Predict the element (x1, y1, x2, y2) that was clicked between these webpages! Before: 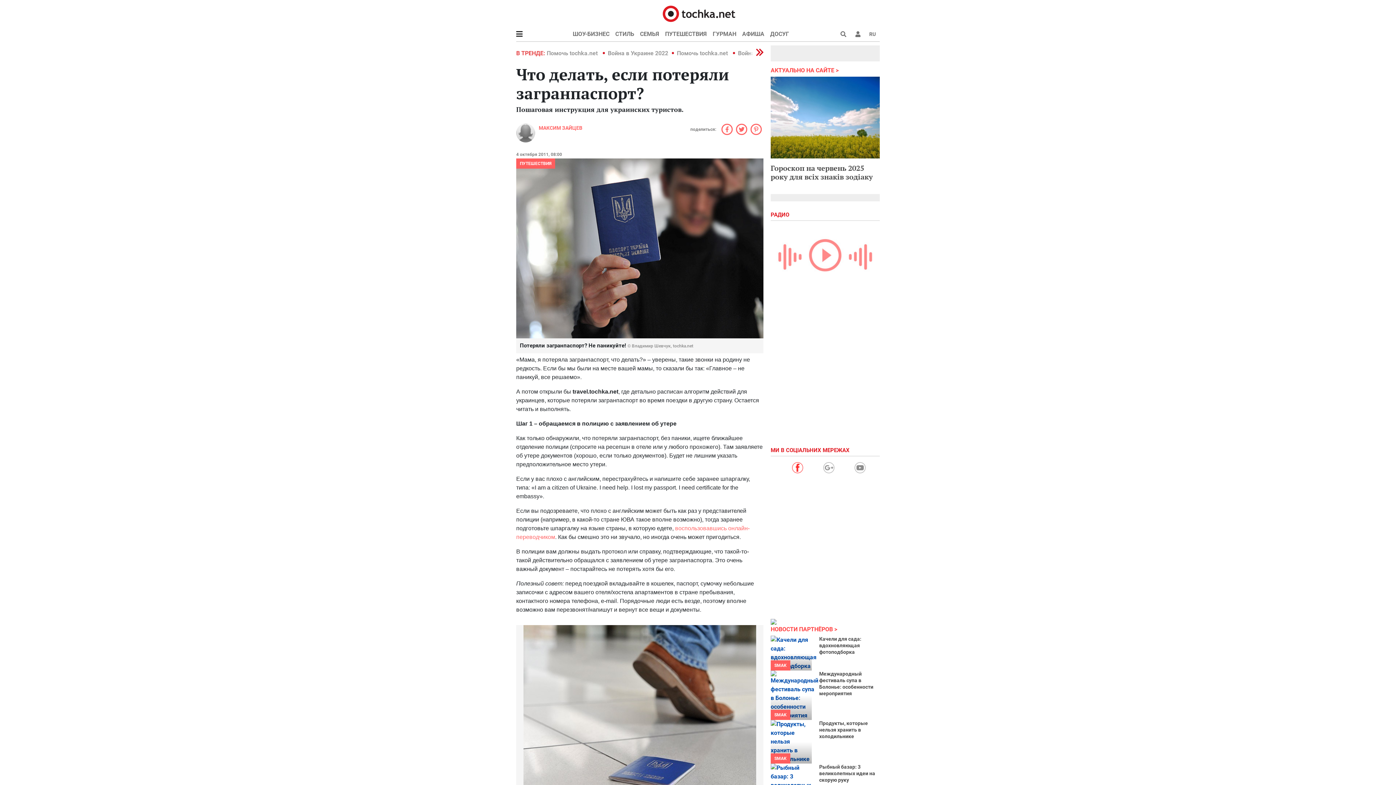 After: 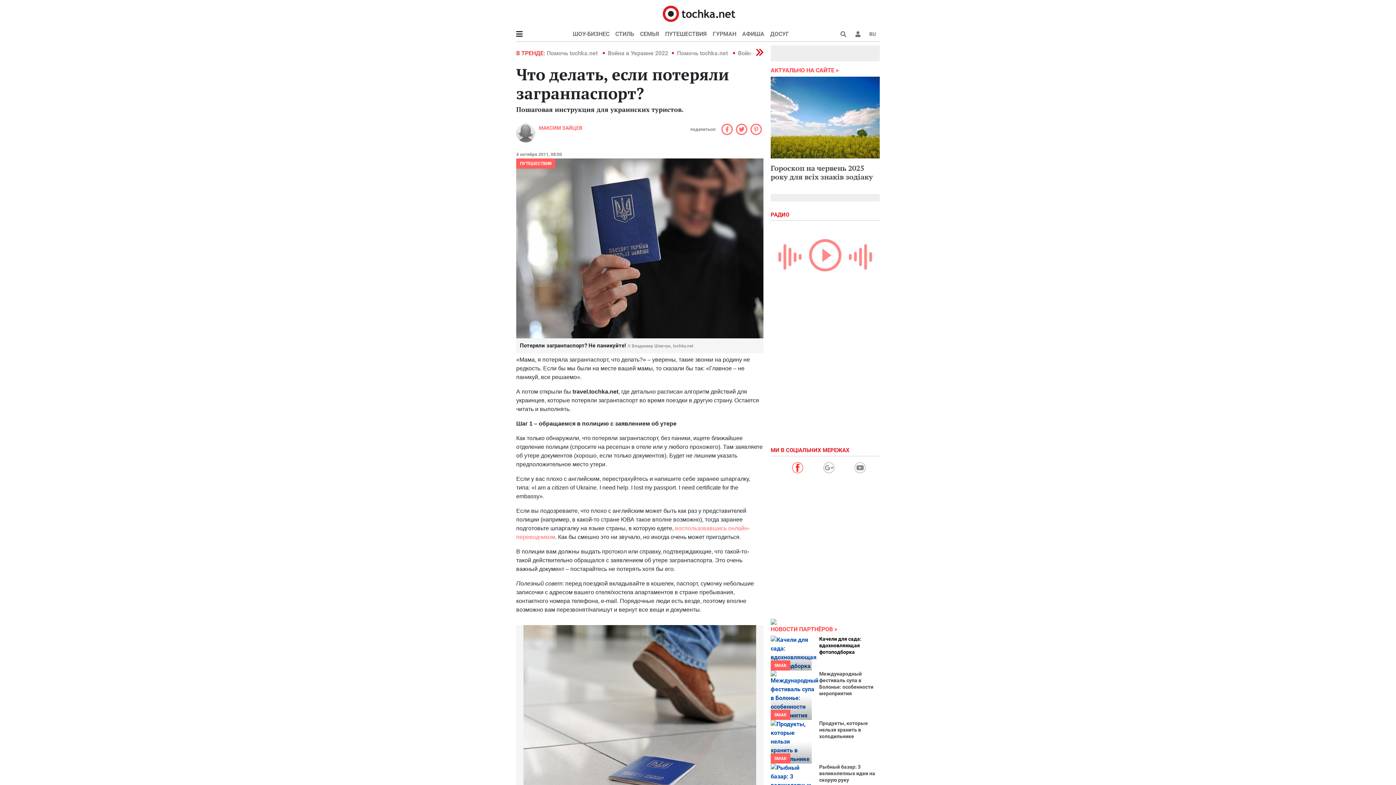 Action: label: Качели для сада: вдохновляющая фотоподборка bbox: (819, 636, 861, 655)